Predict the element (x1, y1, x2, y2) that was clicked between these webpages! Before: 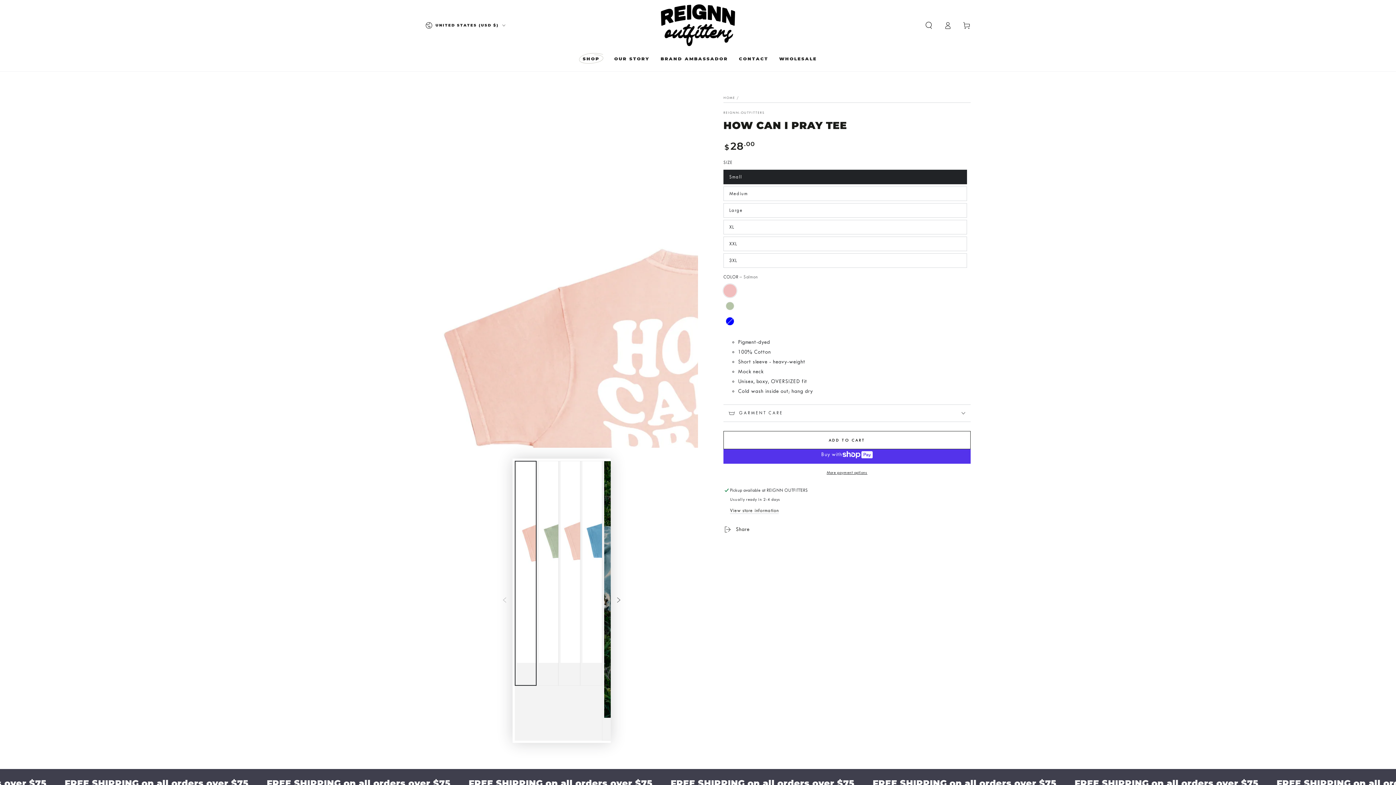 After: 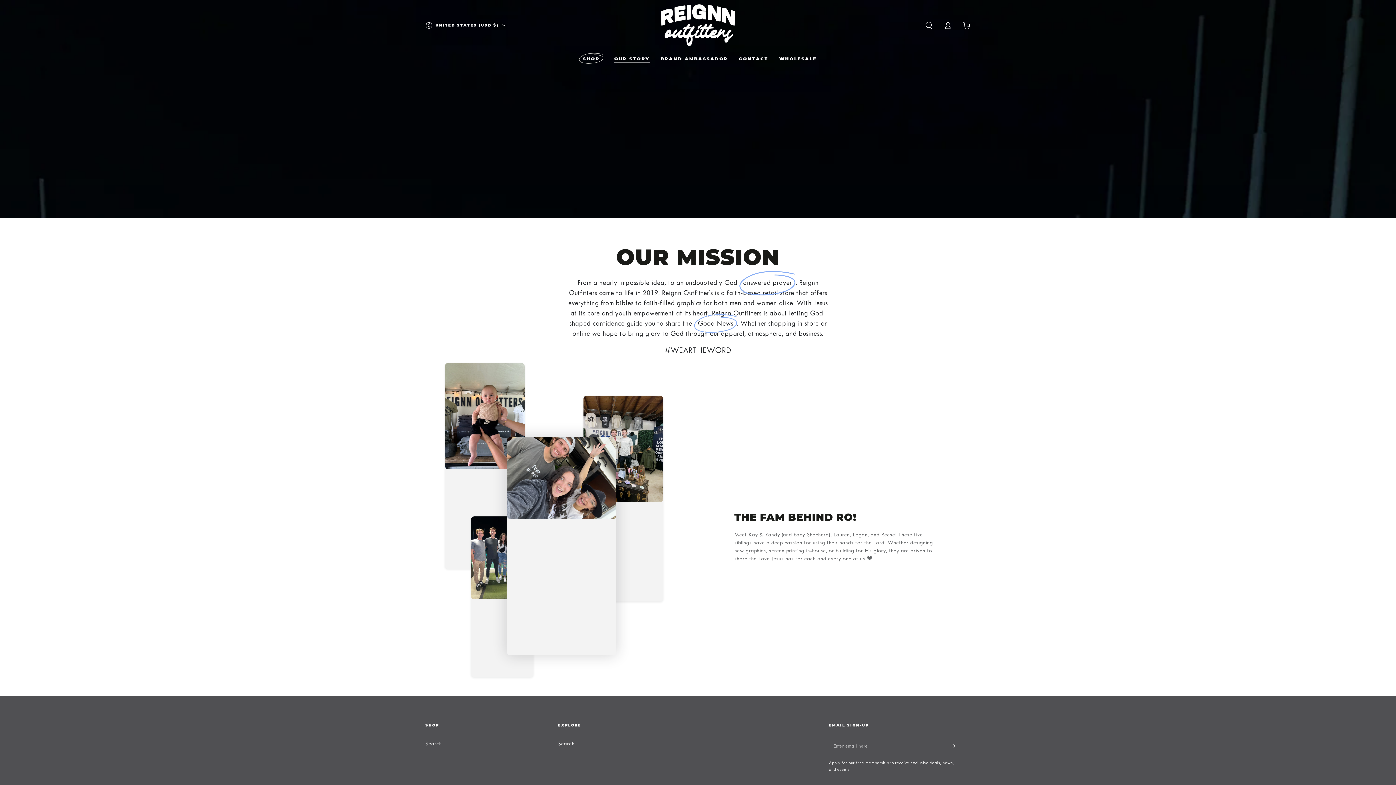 Action: label: OUR STORY bbox: (608, 50, 655, 66)